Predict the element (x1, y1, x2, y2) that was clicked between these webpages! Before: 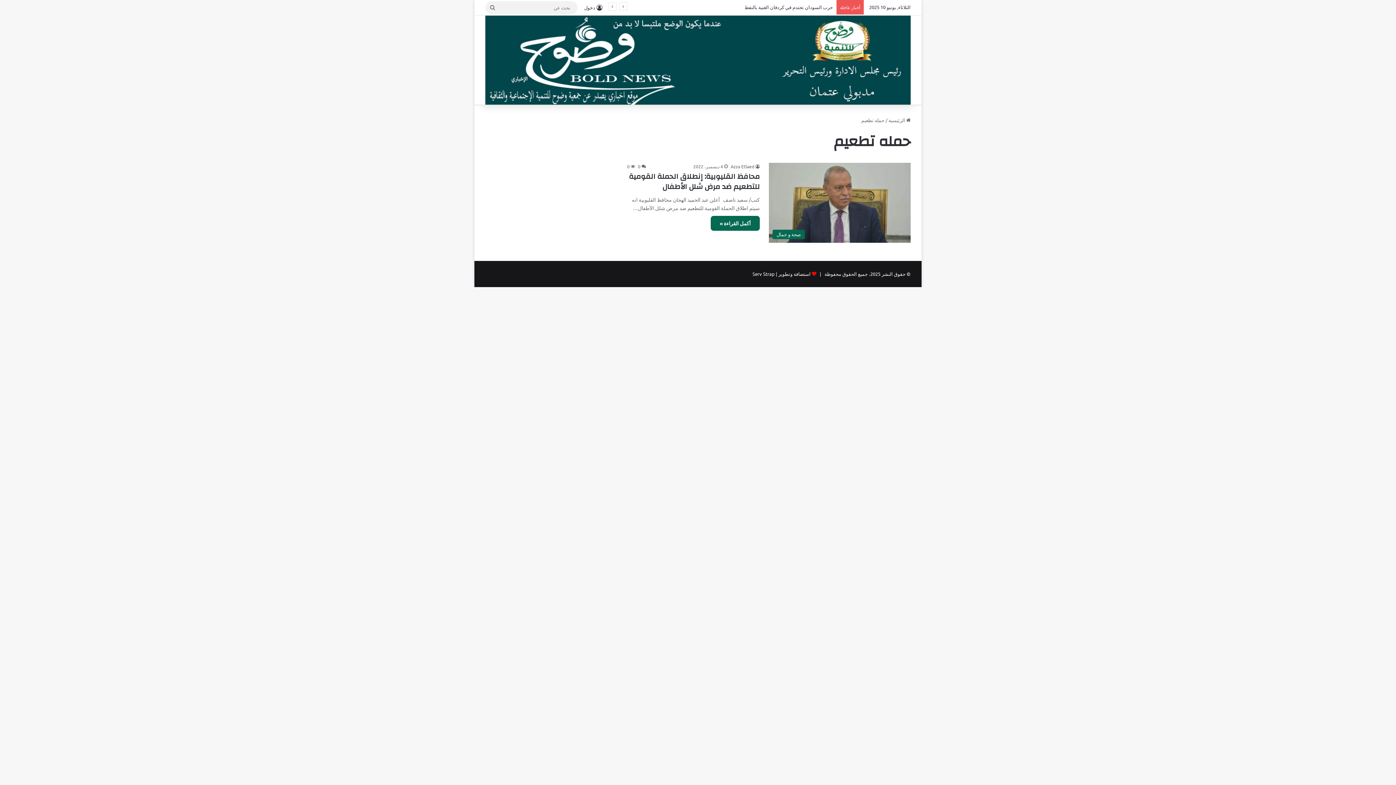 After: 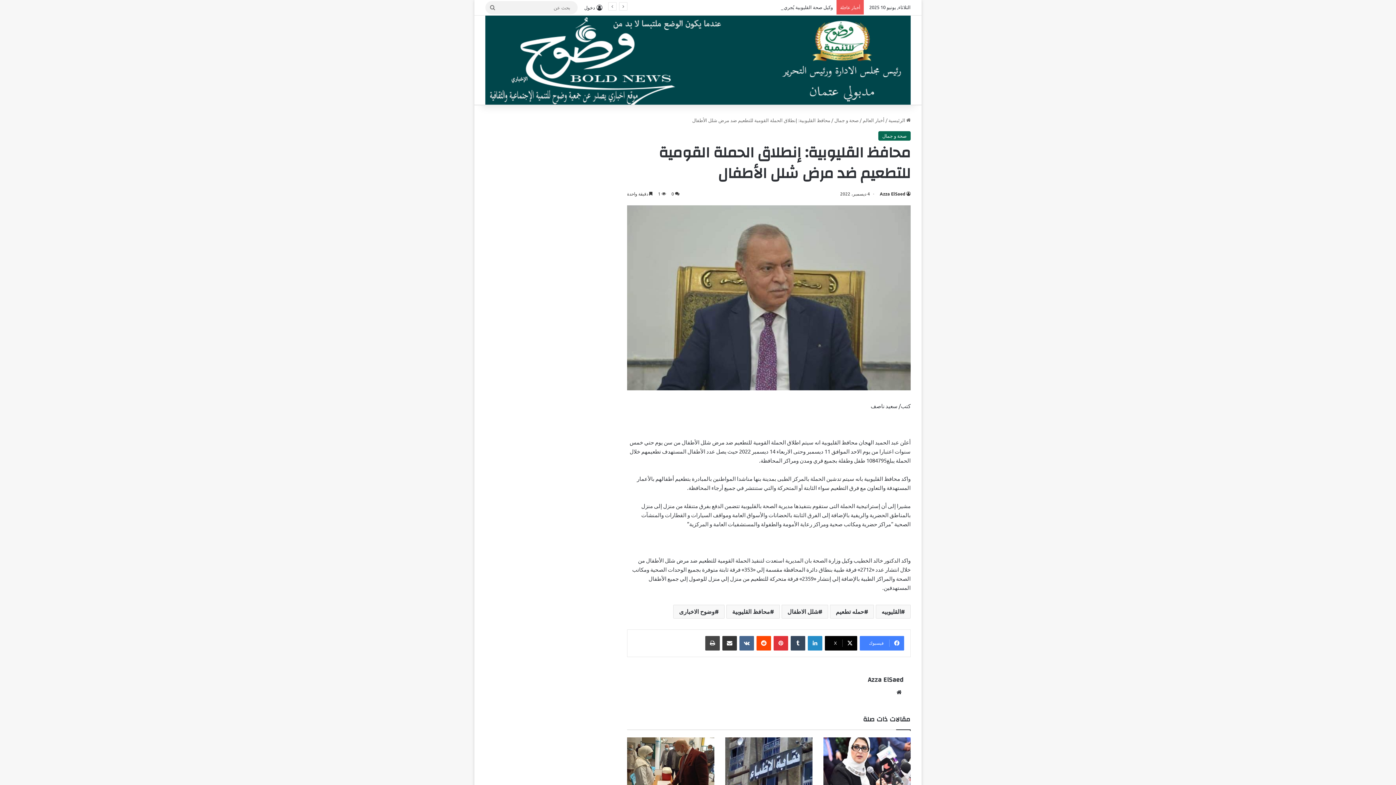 Action: bbox: (769, 162, 910, 242) label: محافظ القليوبية: إنطلاق الحملة القومية للتطعيم ضد مرض شلل الأطفال